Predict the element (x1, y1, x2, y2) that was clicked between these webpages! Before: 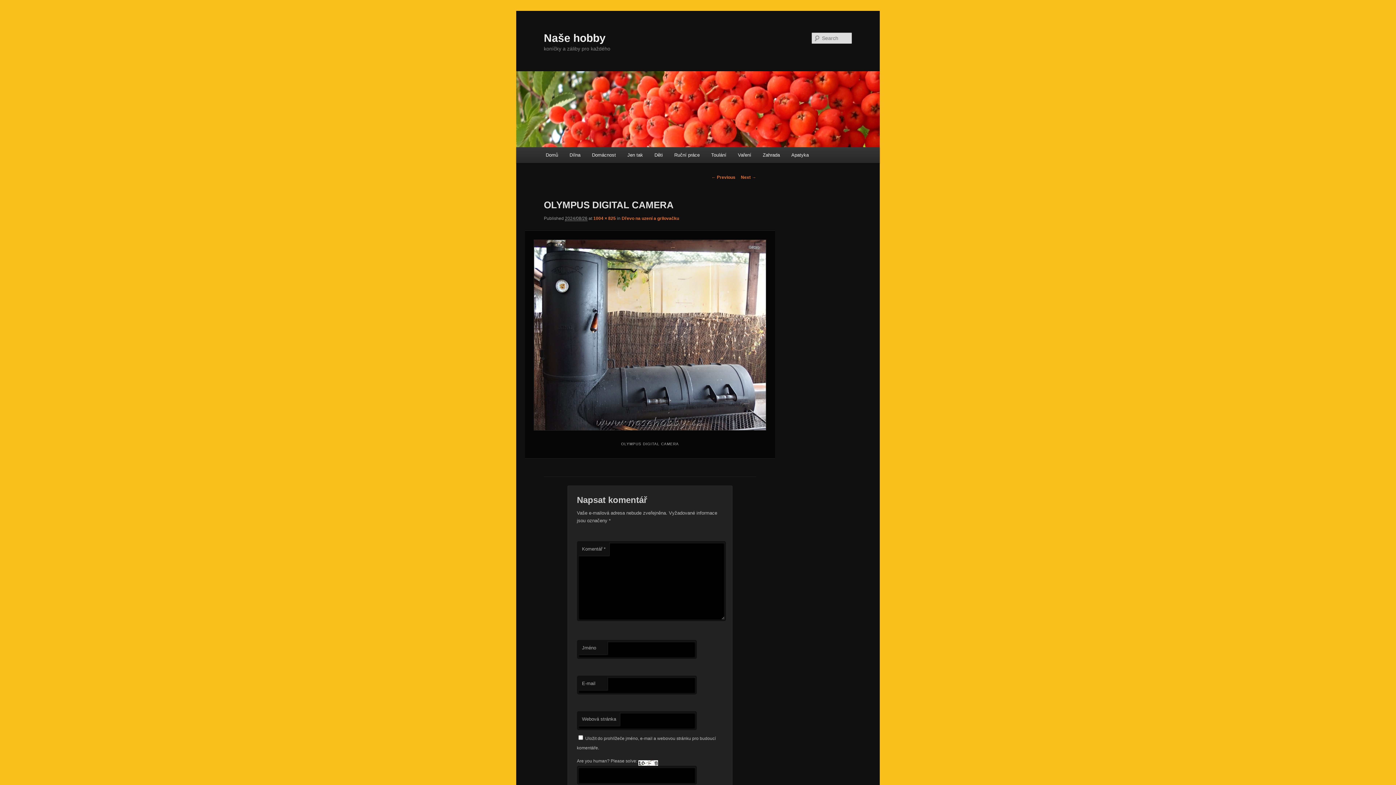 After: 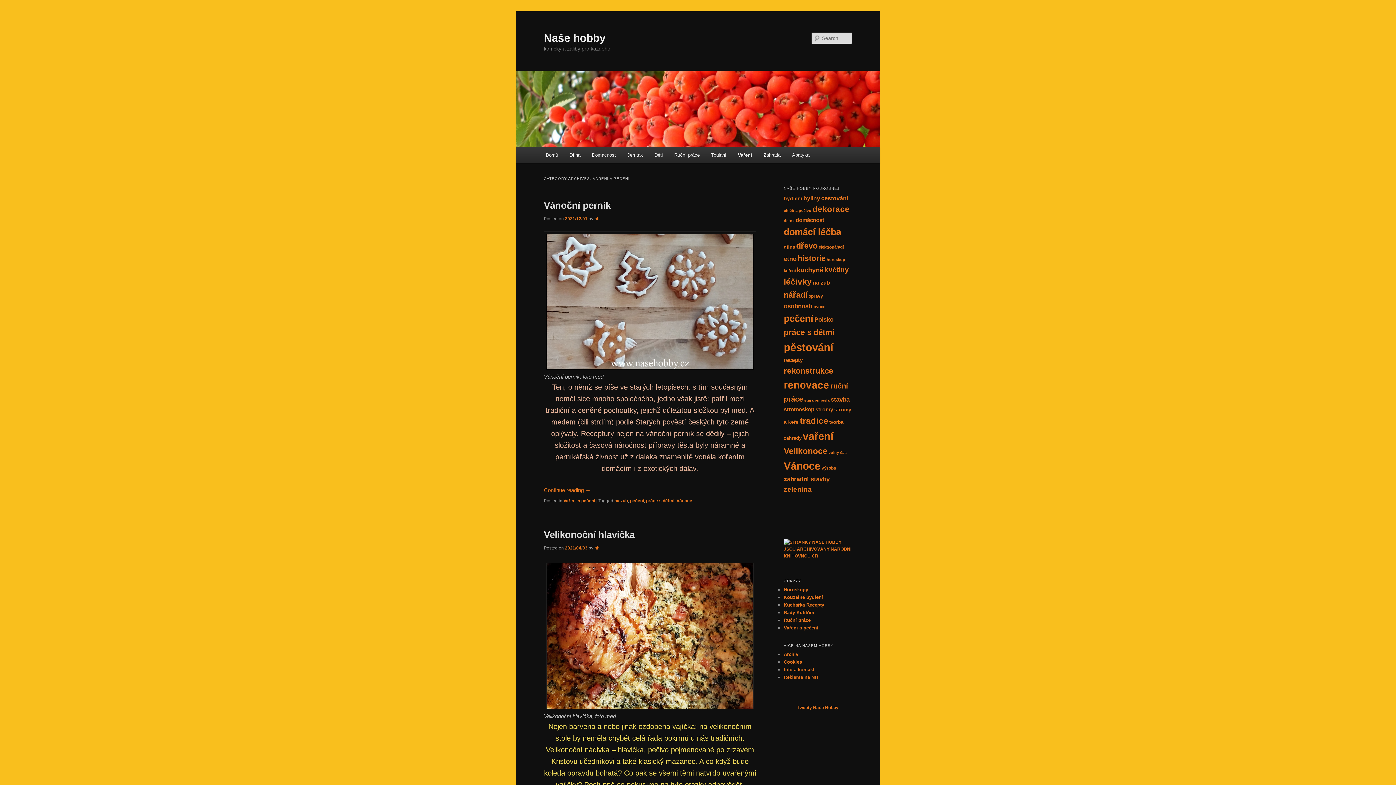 Action: label: Vaření bbox: (732, 147, 757, 162)